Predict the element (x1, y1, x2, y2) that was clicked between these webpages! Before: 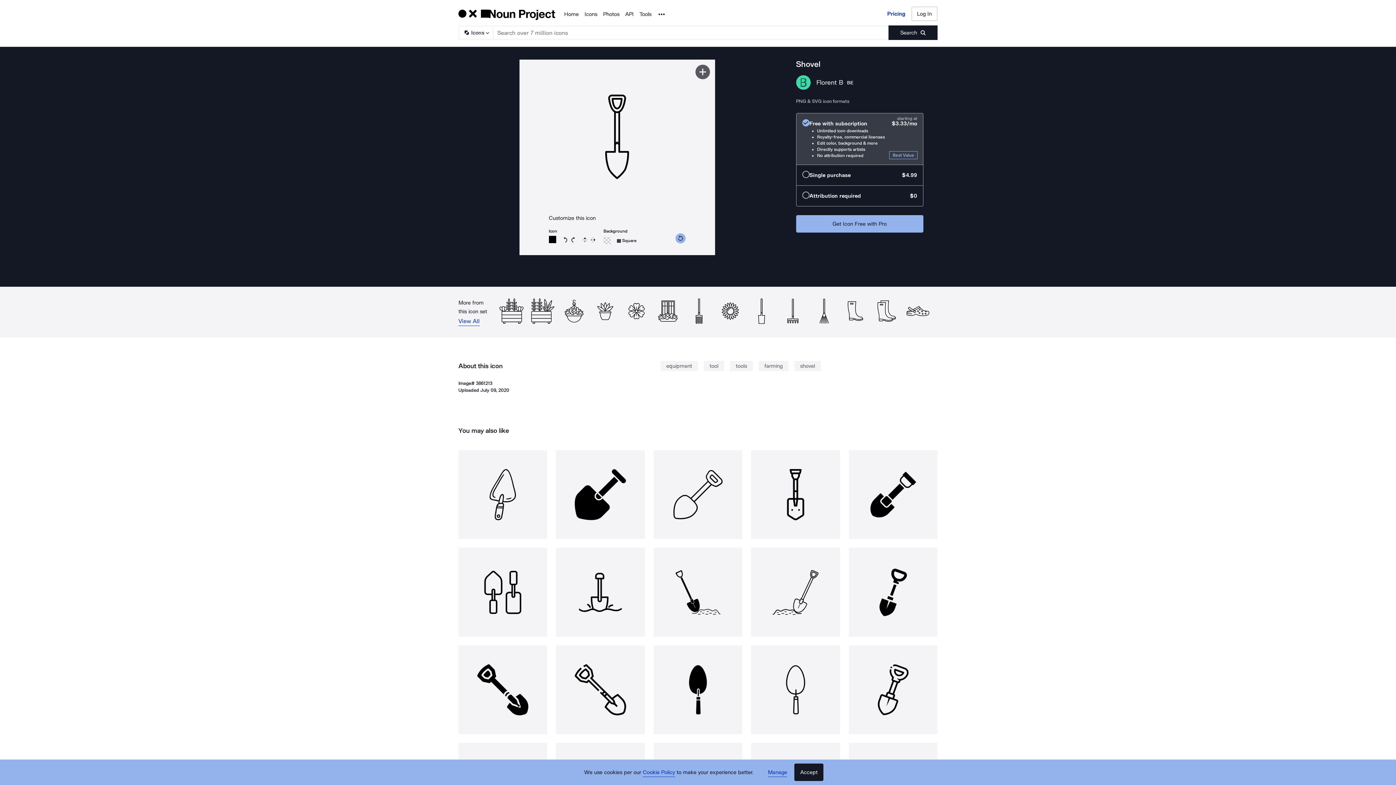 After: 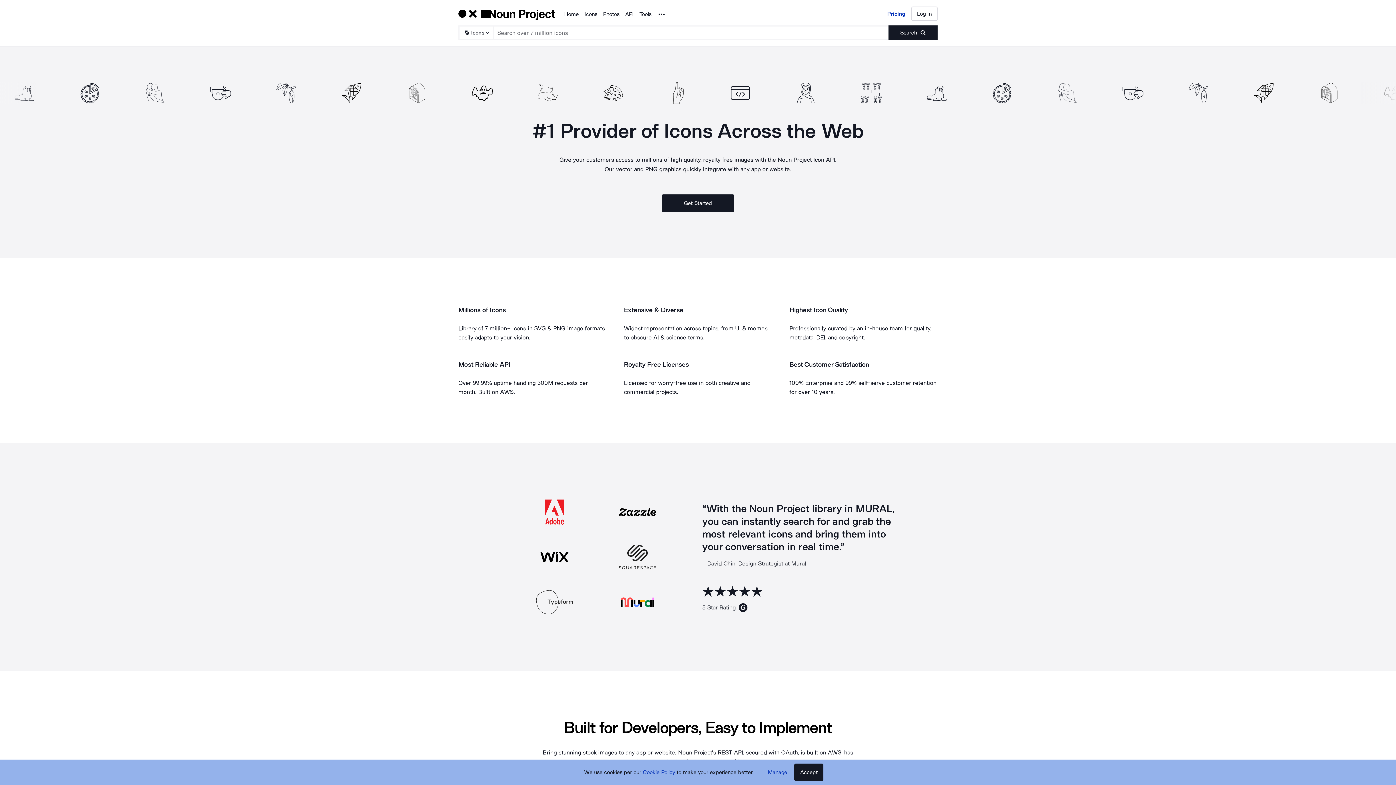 Action: label: API bbox: (625, 9, 633, 18)